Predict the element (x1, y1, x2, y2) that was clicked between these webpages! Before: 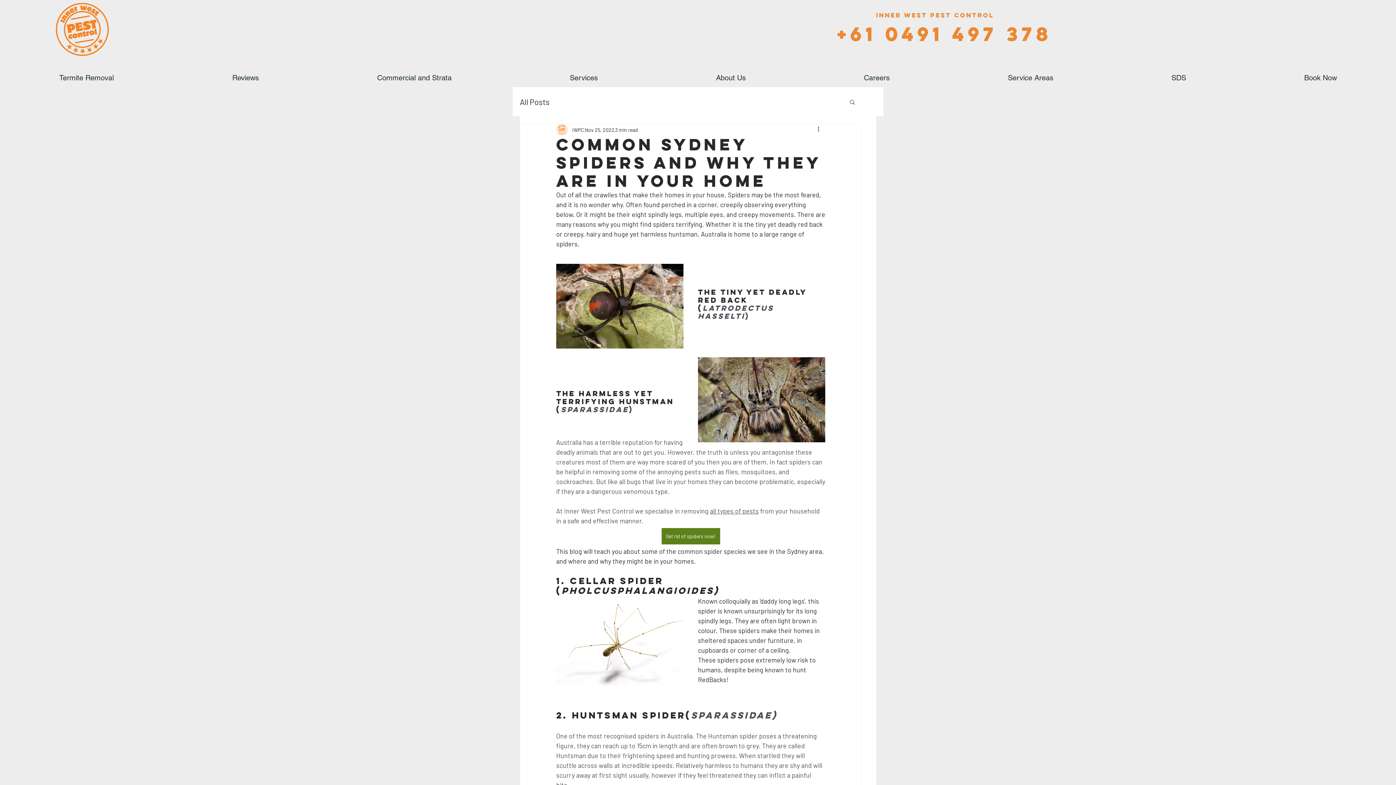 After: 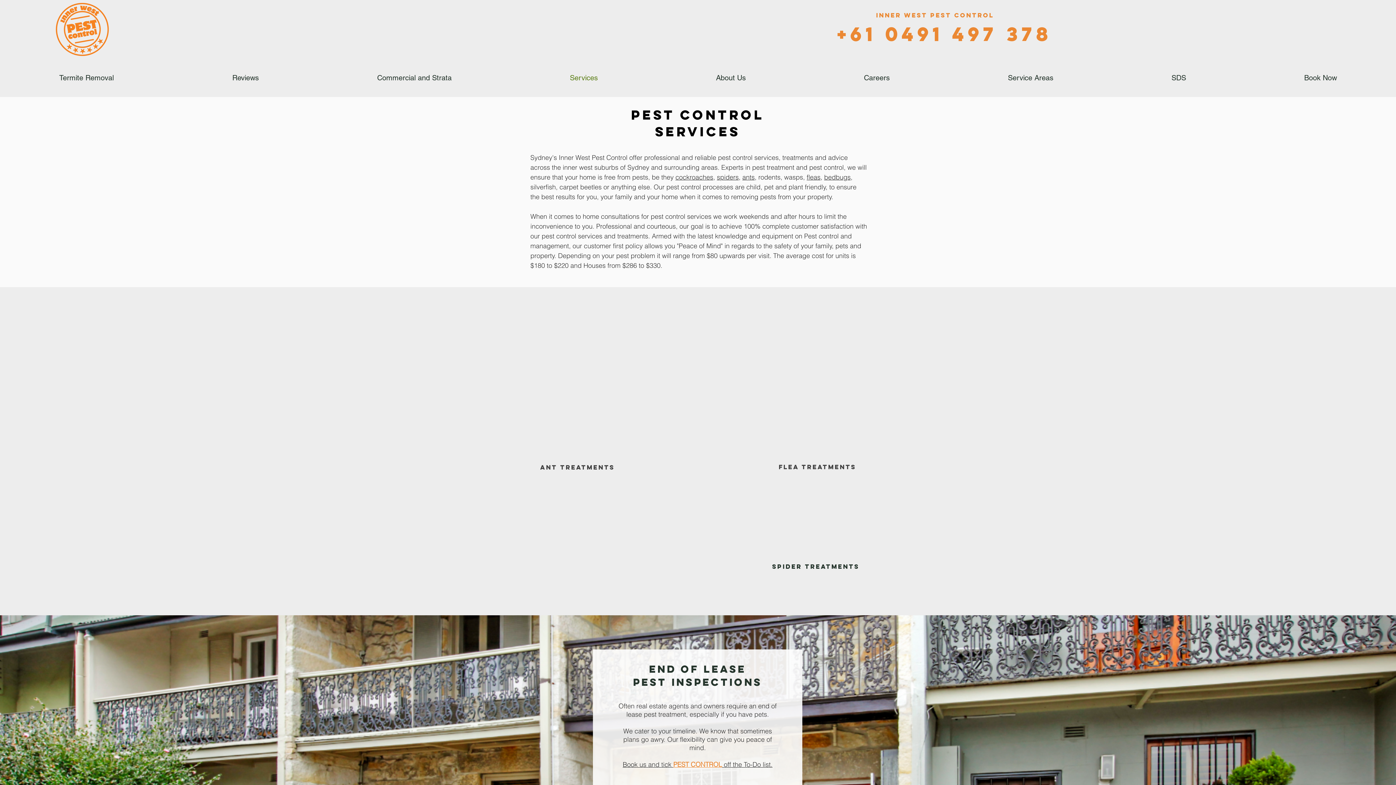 Action: bbox: (510, 68, 657, 87) label: Services